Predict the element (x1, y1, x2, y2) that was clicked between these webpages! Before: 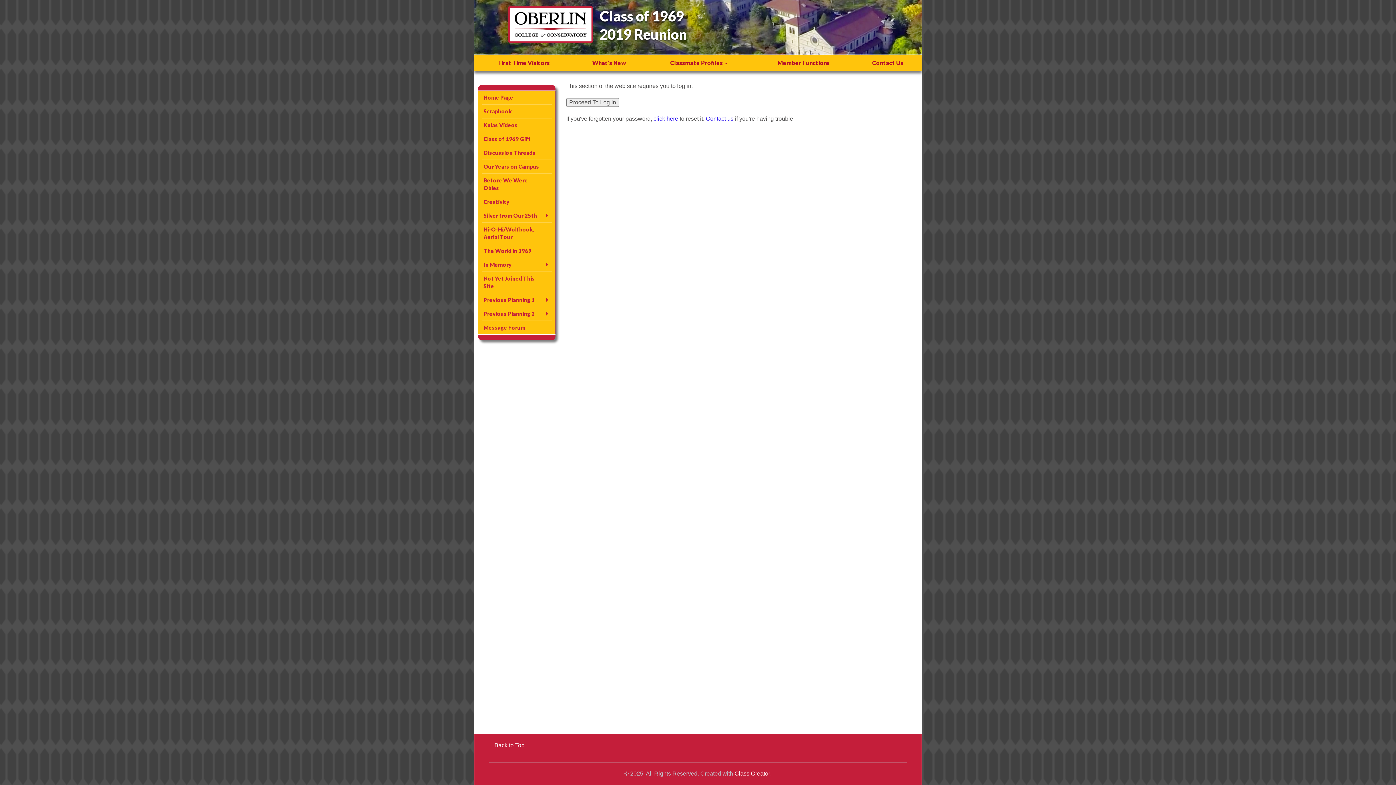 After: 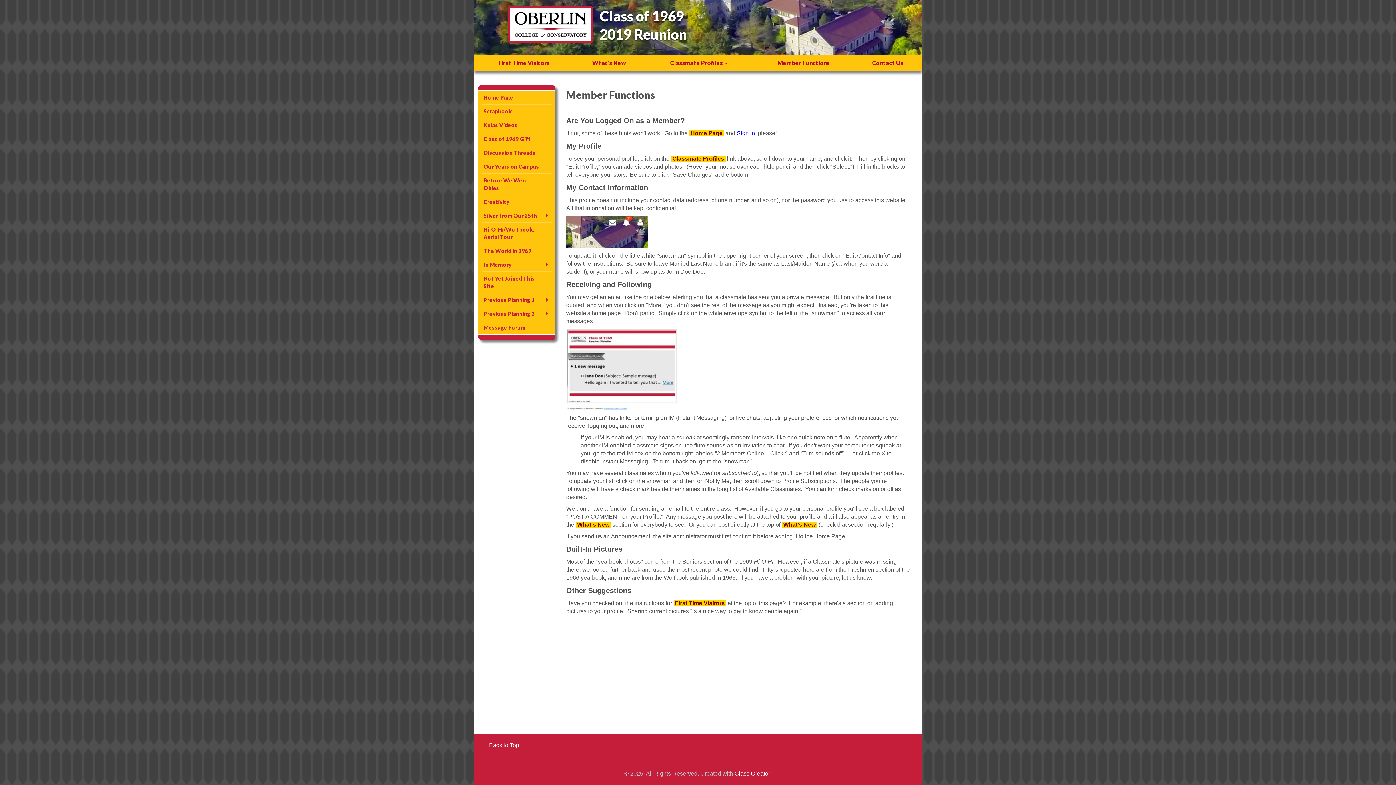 Action: label: Member Functions bbox: (753, 54, 854, 70)